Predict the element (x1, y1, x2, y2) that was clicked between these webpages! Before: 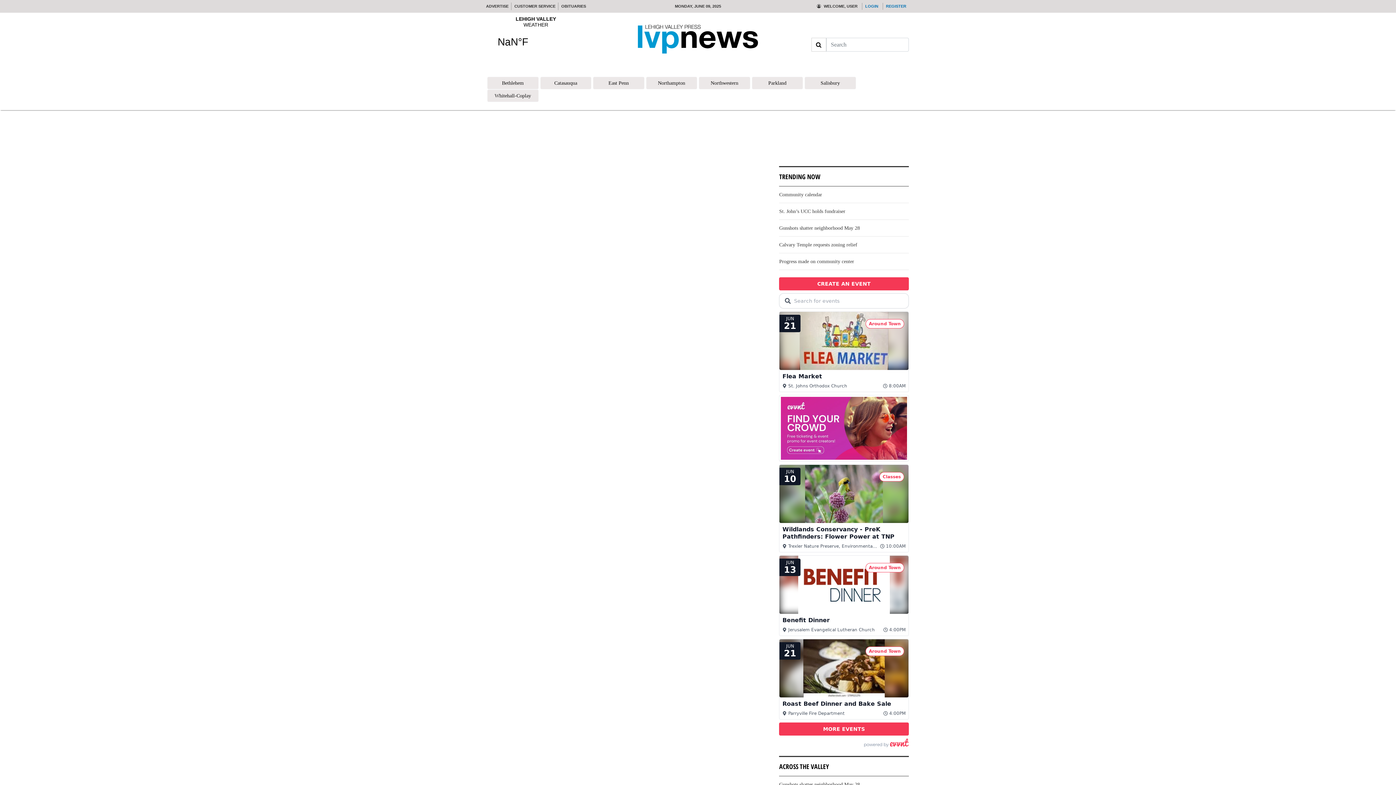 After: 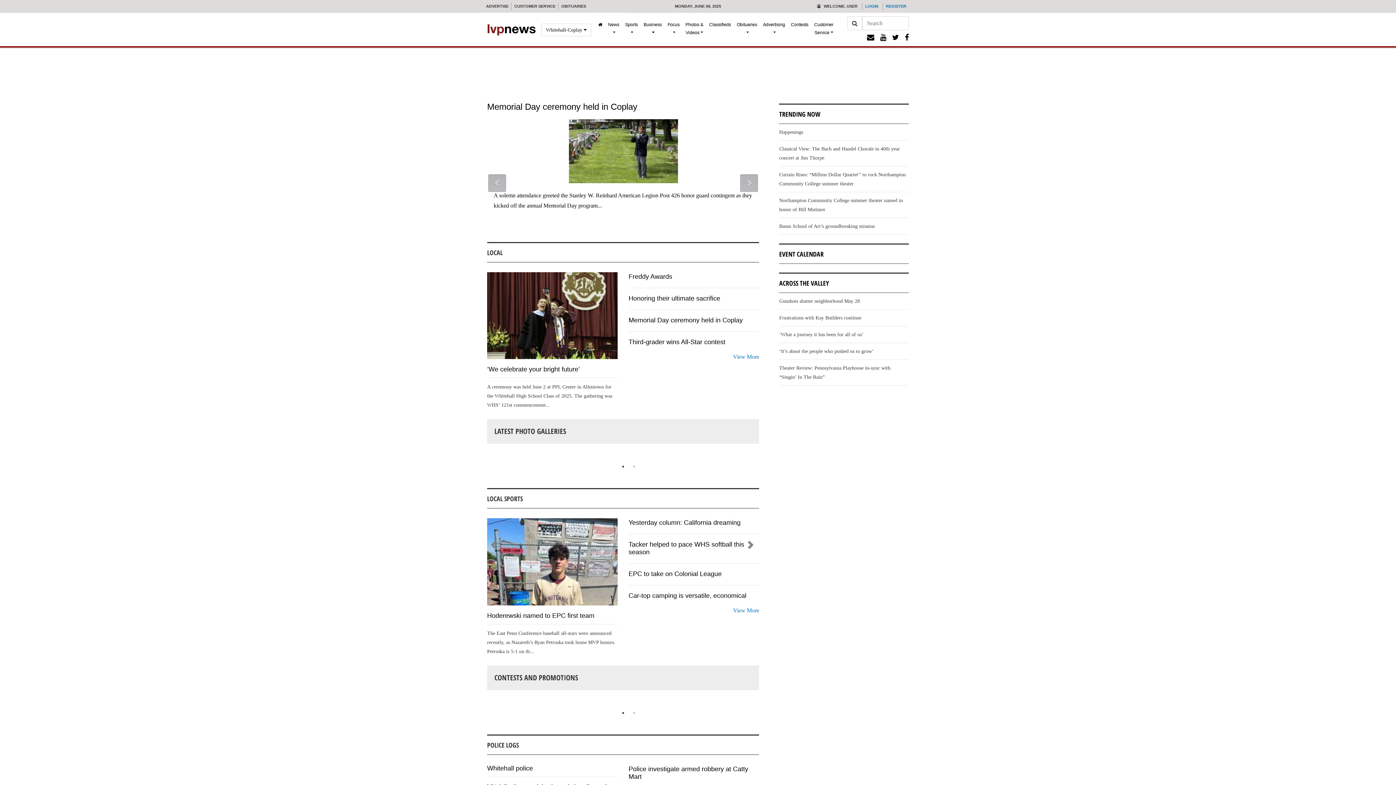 Action: bbox: (487, 89, 538, 102) label: Whitehall-Coplay